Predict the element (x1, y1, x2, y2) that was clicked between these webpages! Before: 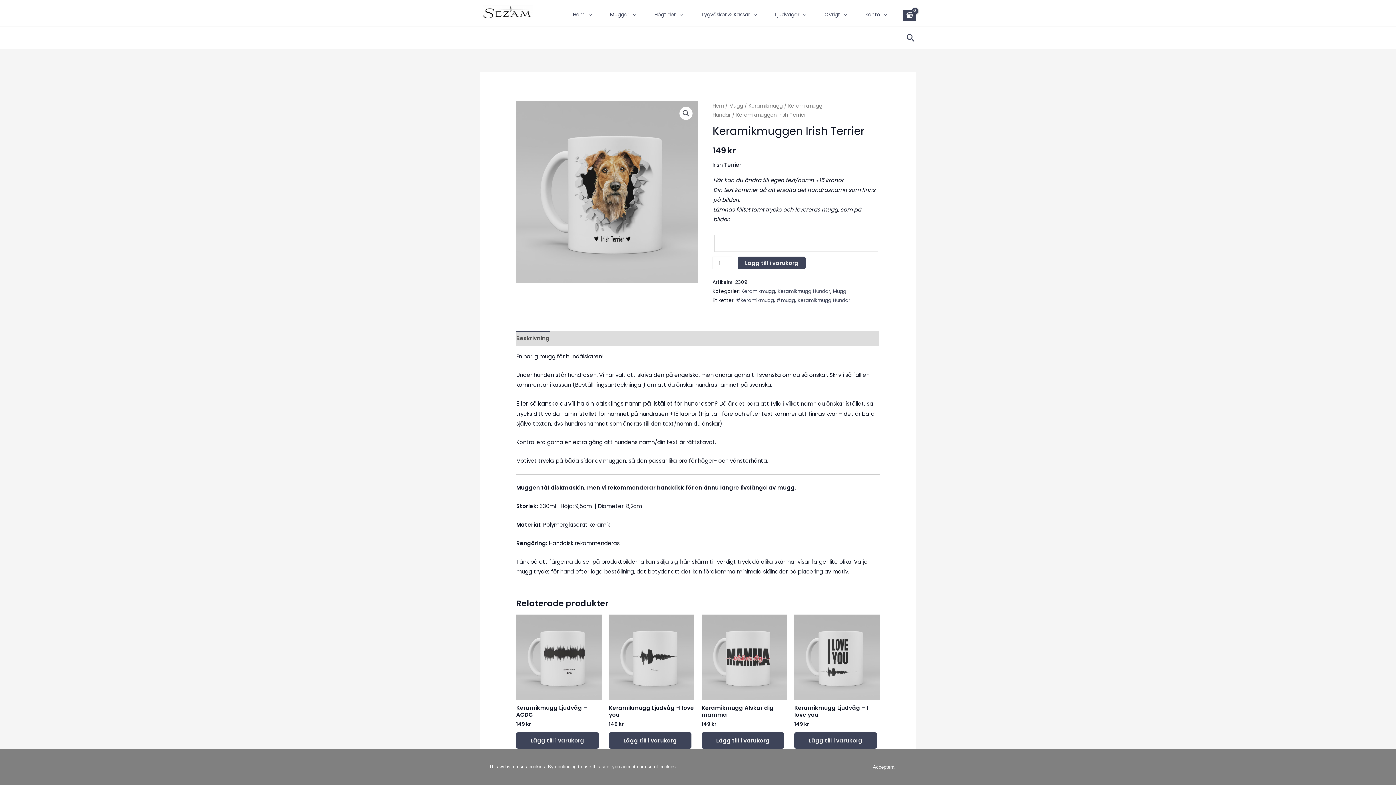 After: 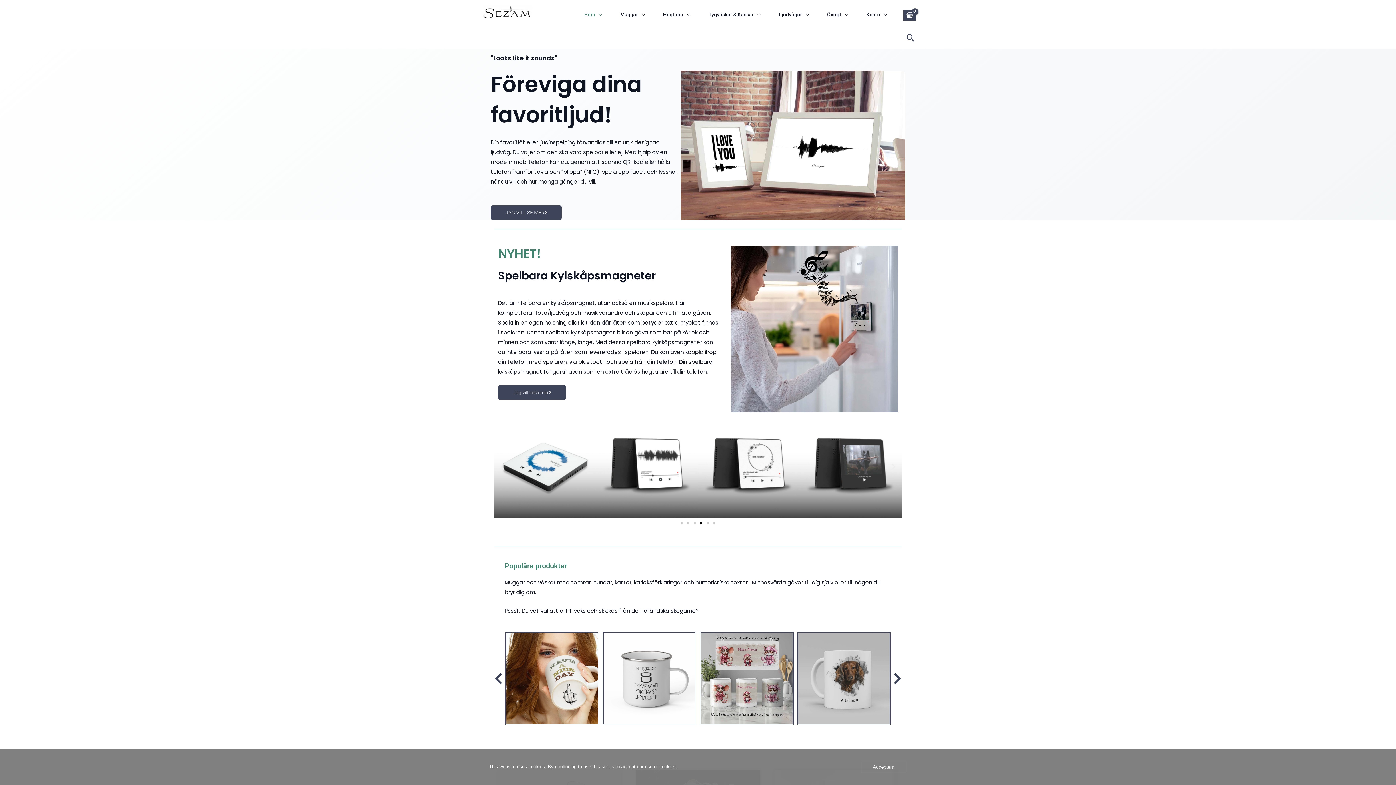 Action: bbox: (481, 8, 532, 15)